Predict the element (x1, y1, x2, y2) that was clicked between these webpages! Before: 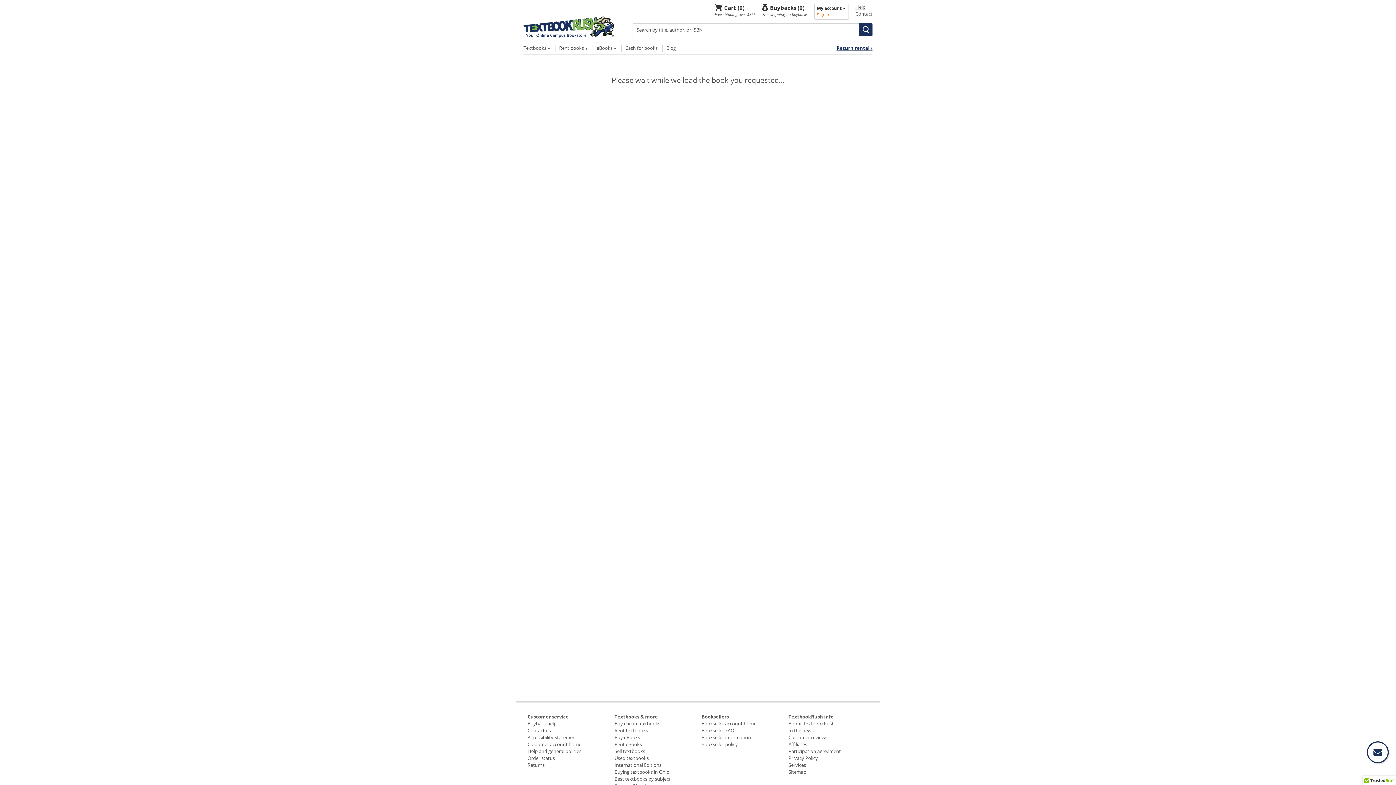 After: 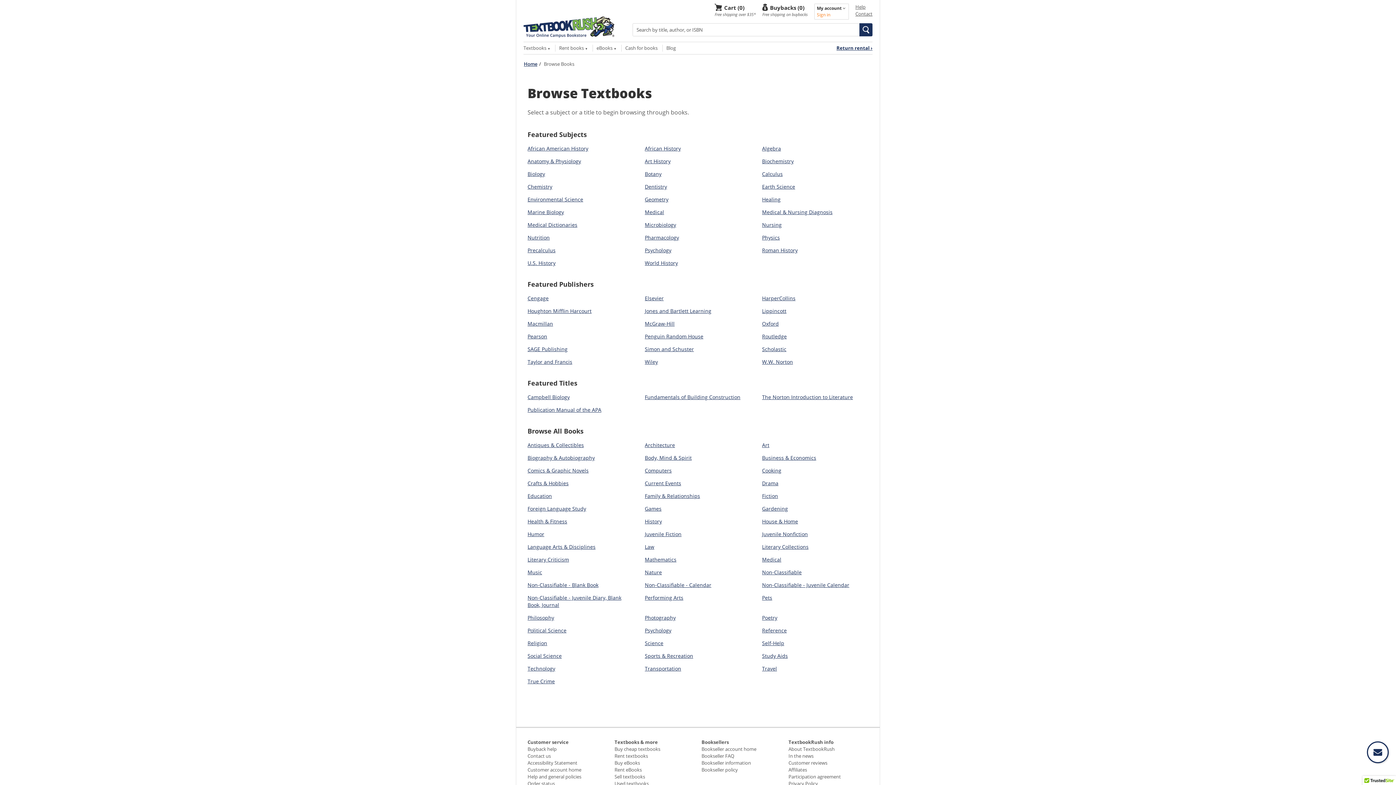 Action: label: Best textbooks by subject bbox: (614, 776, 670, 782)